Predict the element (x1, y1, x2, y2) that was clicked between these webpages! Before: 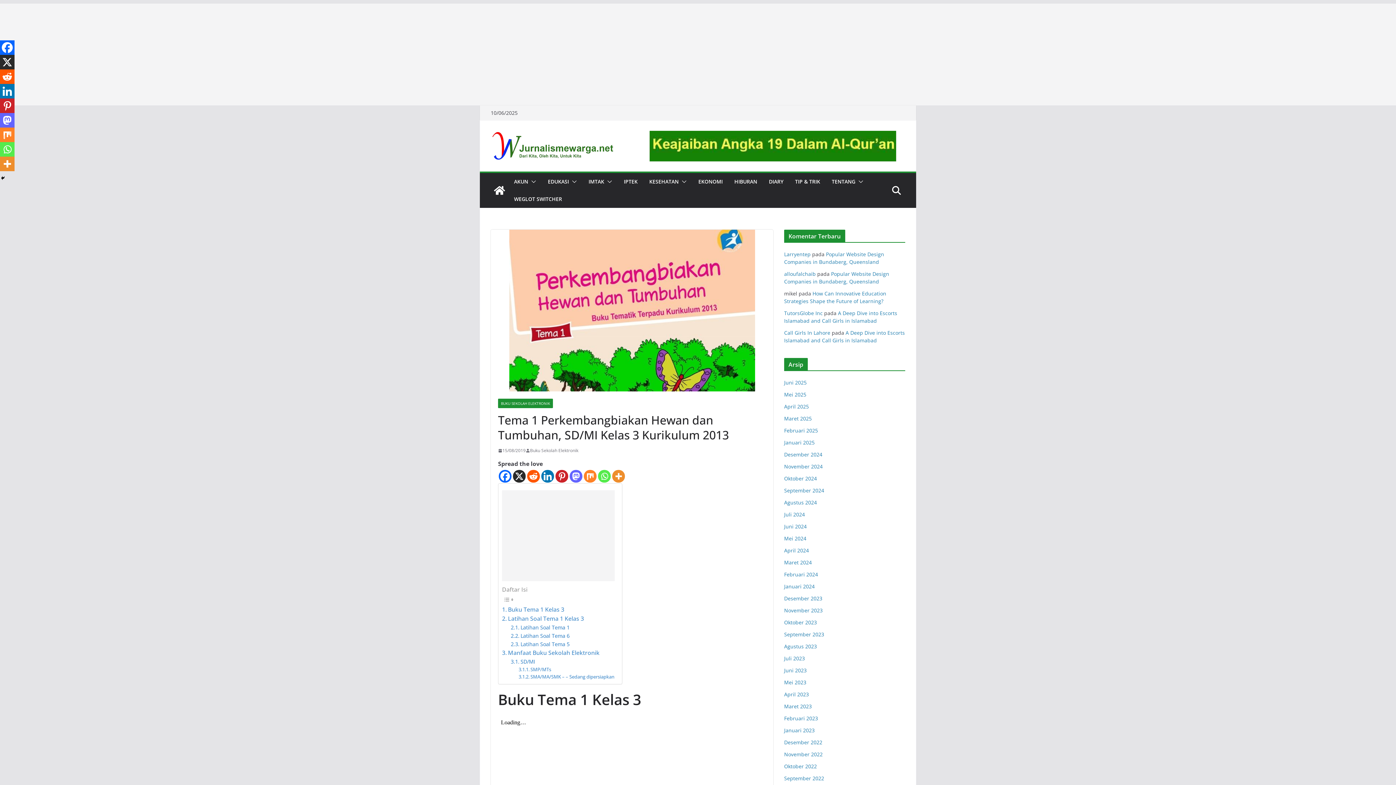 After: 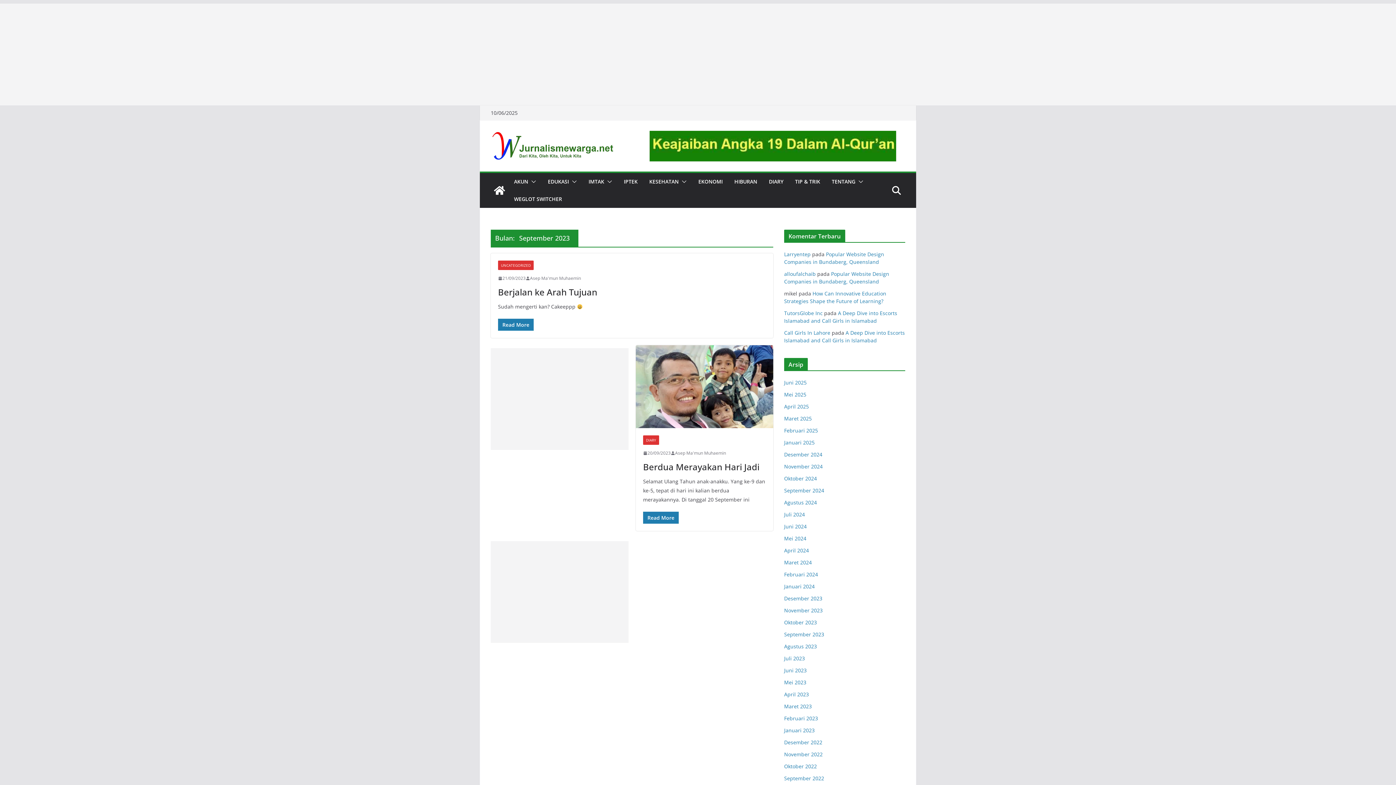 Action: label: September 2023 bbox: (784, 631, 824, 638)